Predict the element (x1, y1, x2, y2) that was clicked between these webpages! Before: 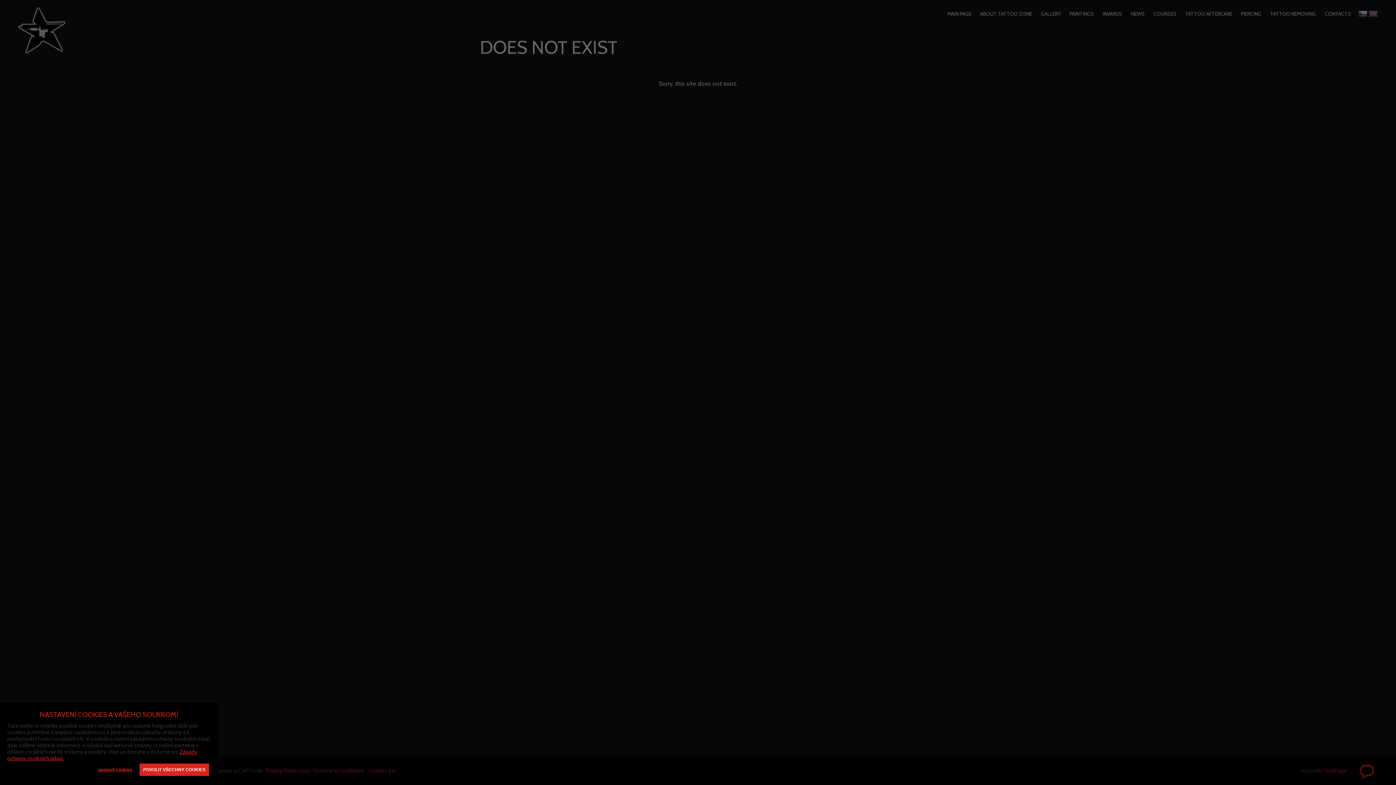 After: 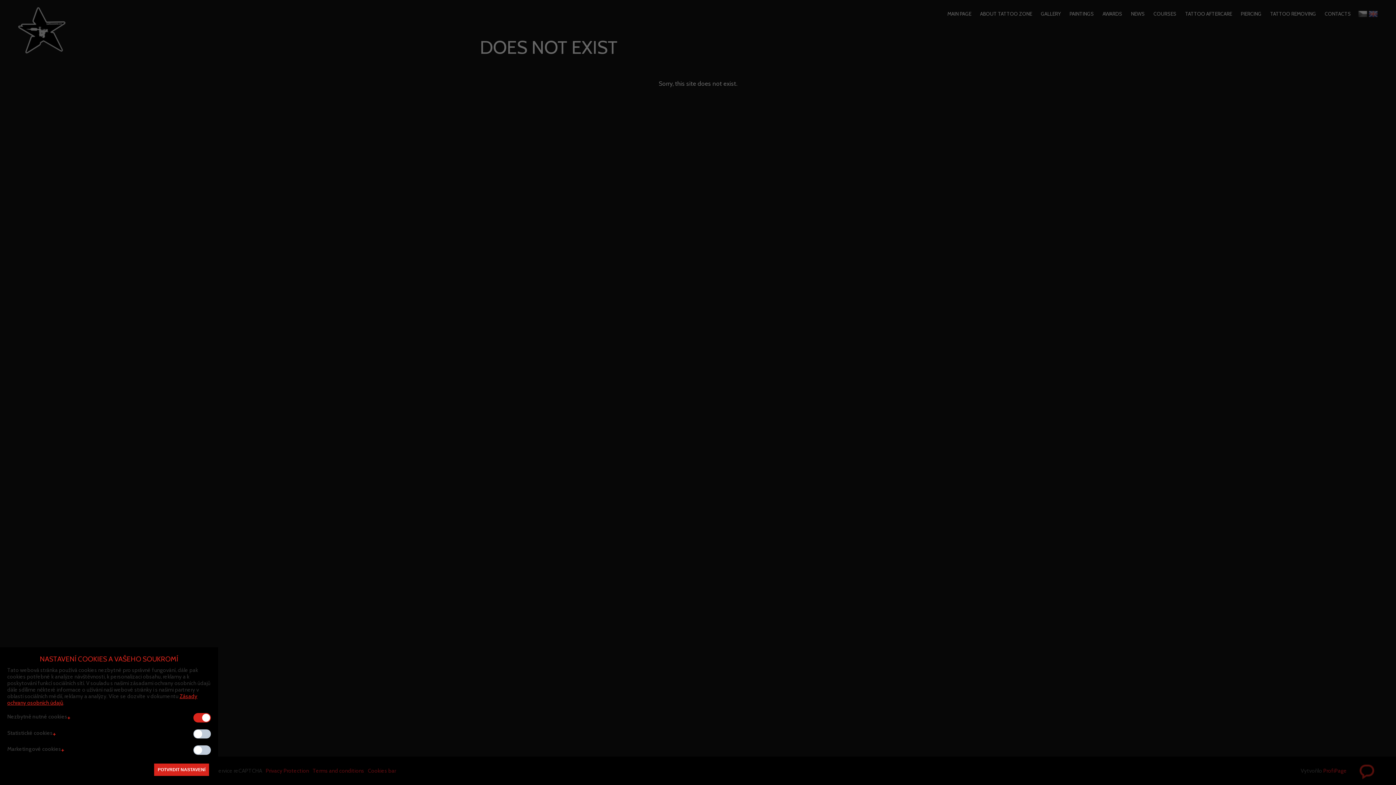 Action: label: nastavit cookies bbox: (94, 764, 136, 776)